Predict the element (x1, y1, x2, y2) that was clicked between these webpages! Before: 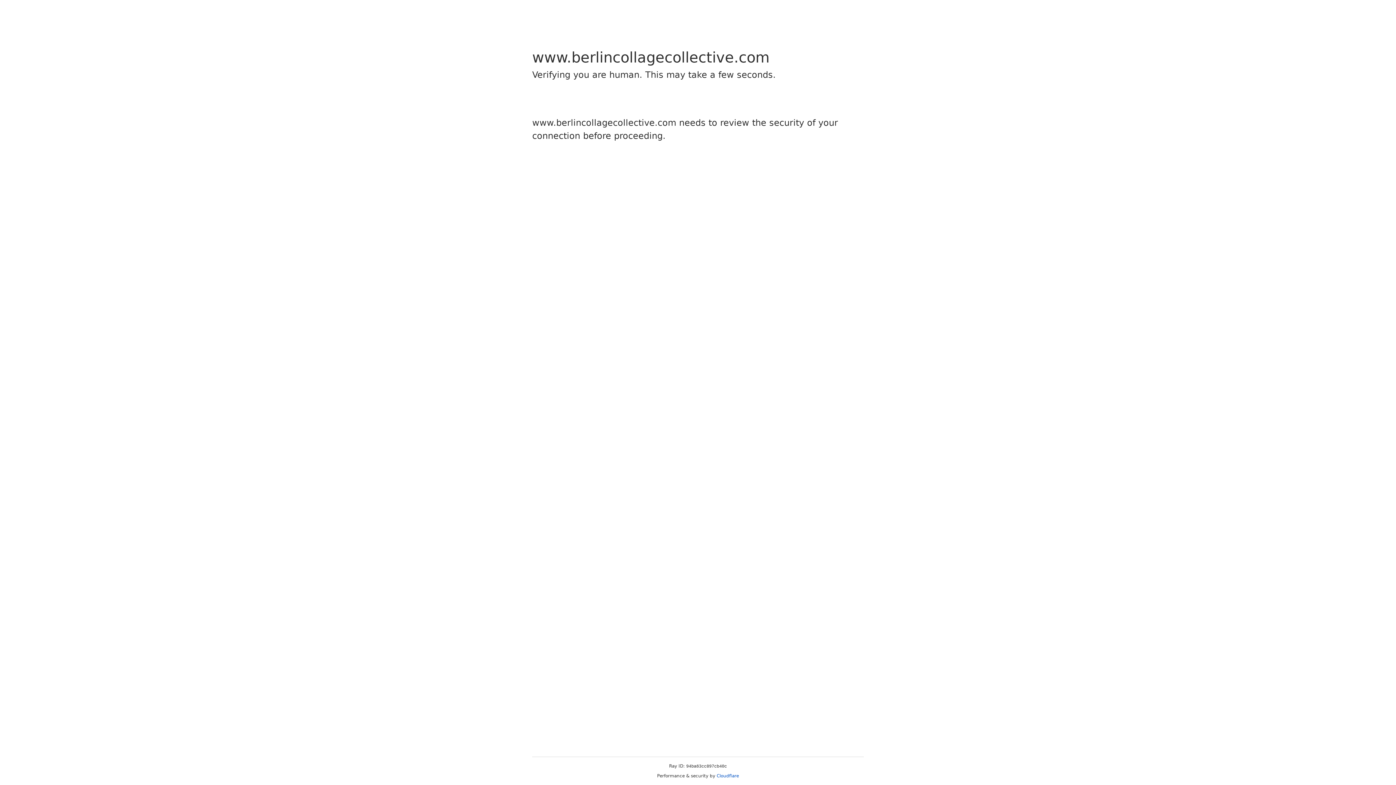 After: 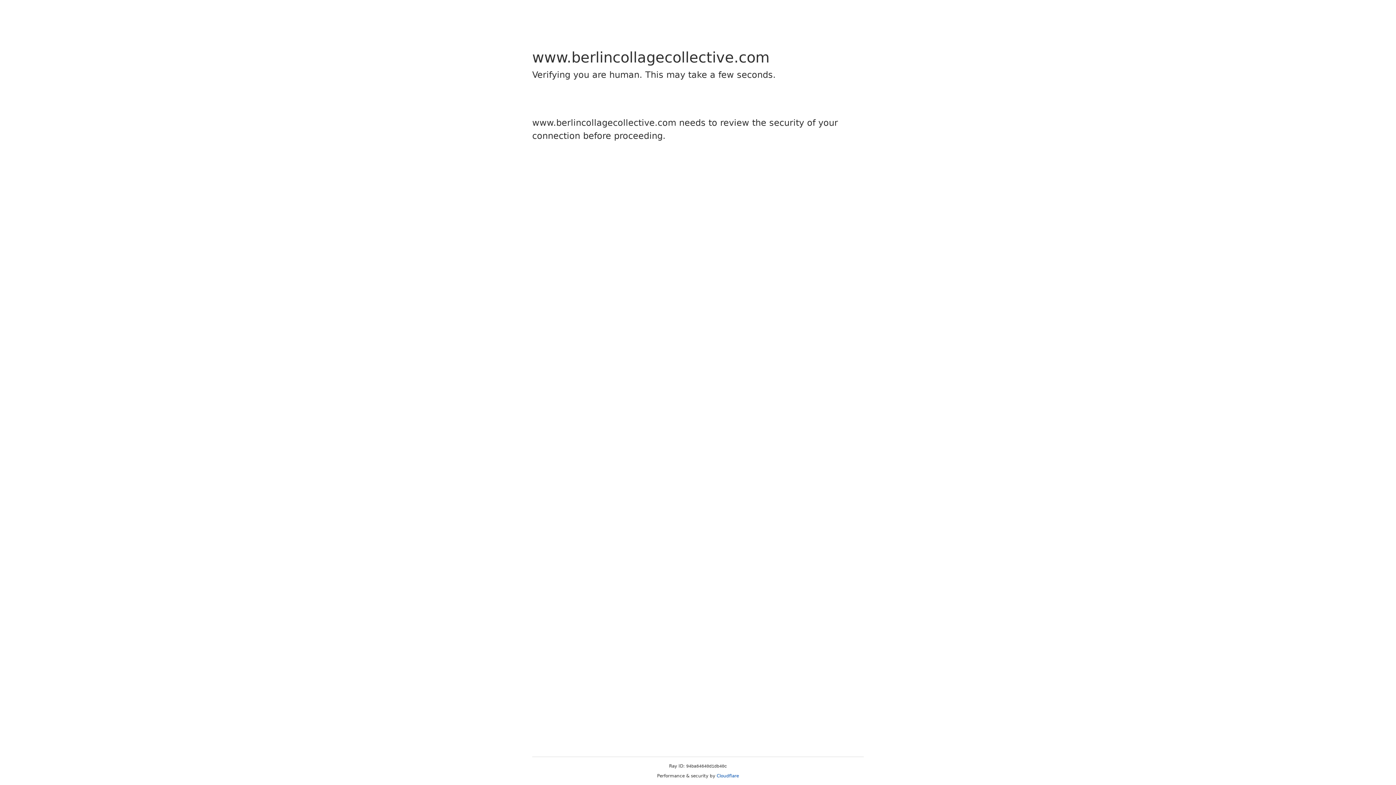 Action: bbox: (716, 773, 739, 778) label: Cloudflare